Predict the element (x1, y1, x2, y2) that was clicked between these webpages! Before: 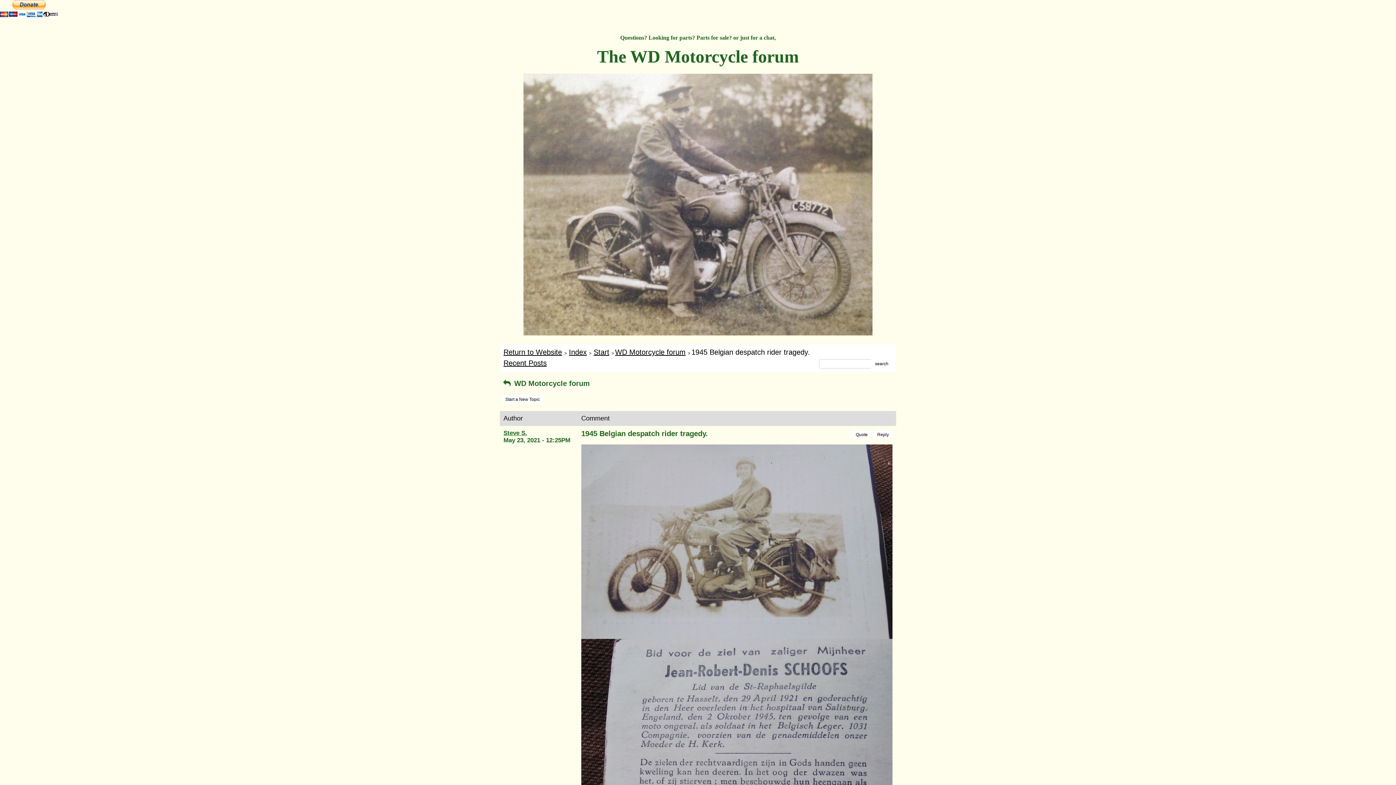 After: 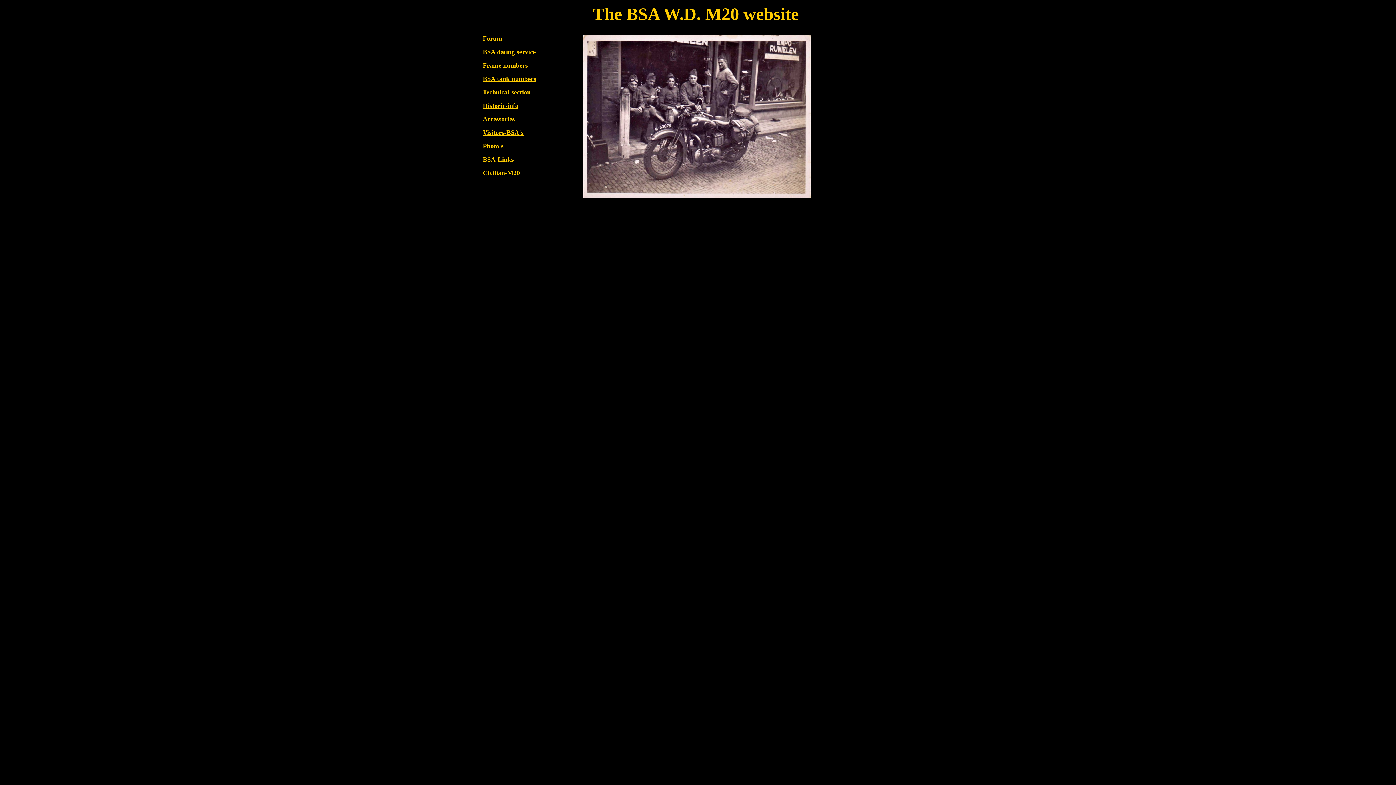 Action: label: Return to Website bbox: (503, 348, 562, 356)